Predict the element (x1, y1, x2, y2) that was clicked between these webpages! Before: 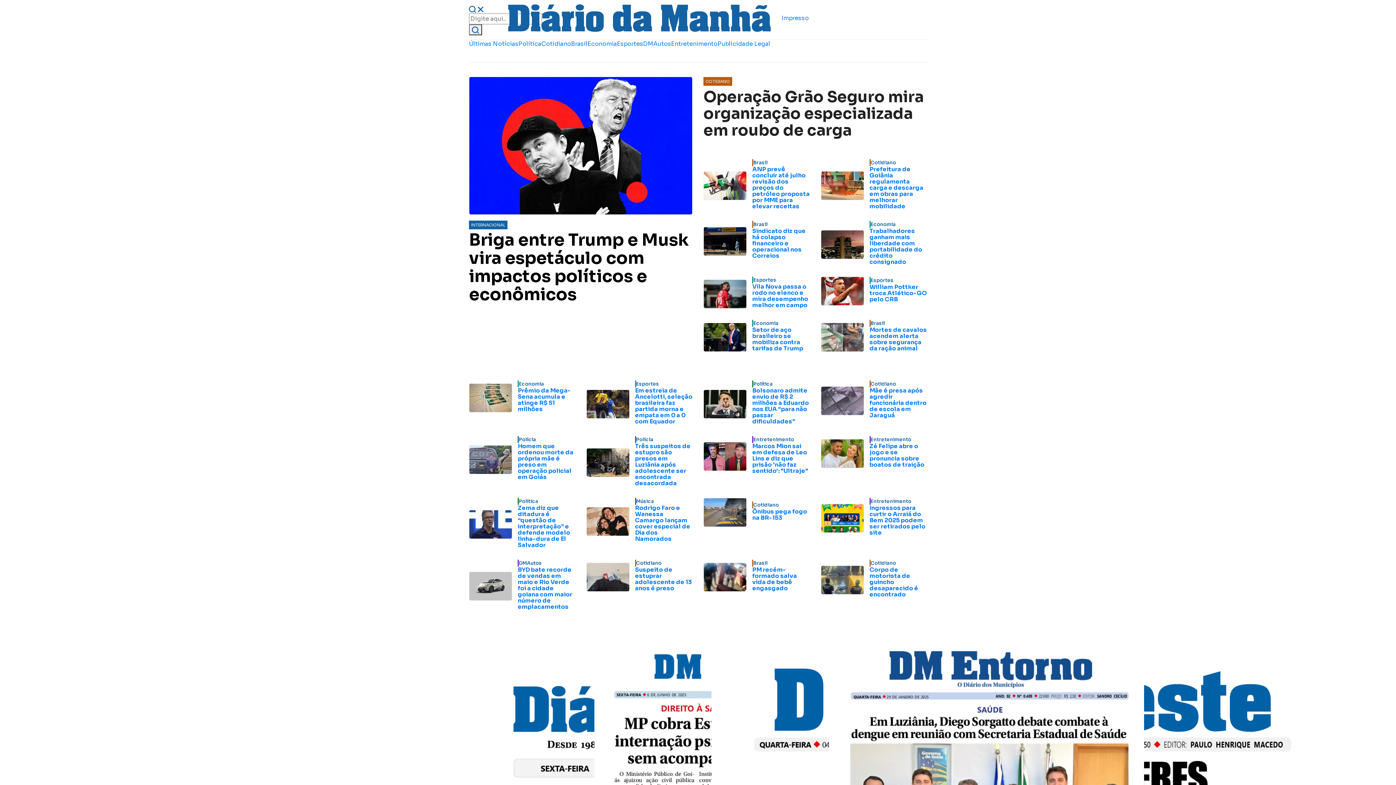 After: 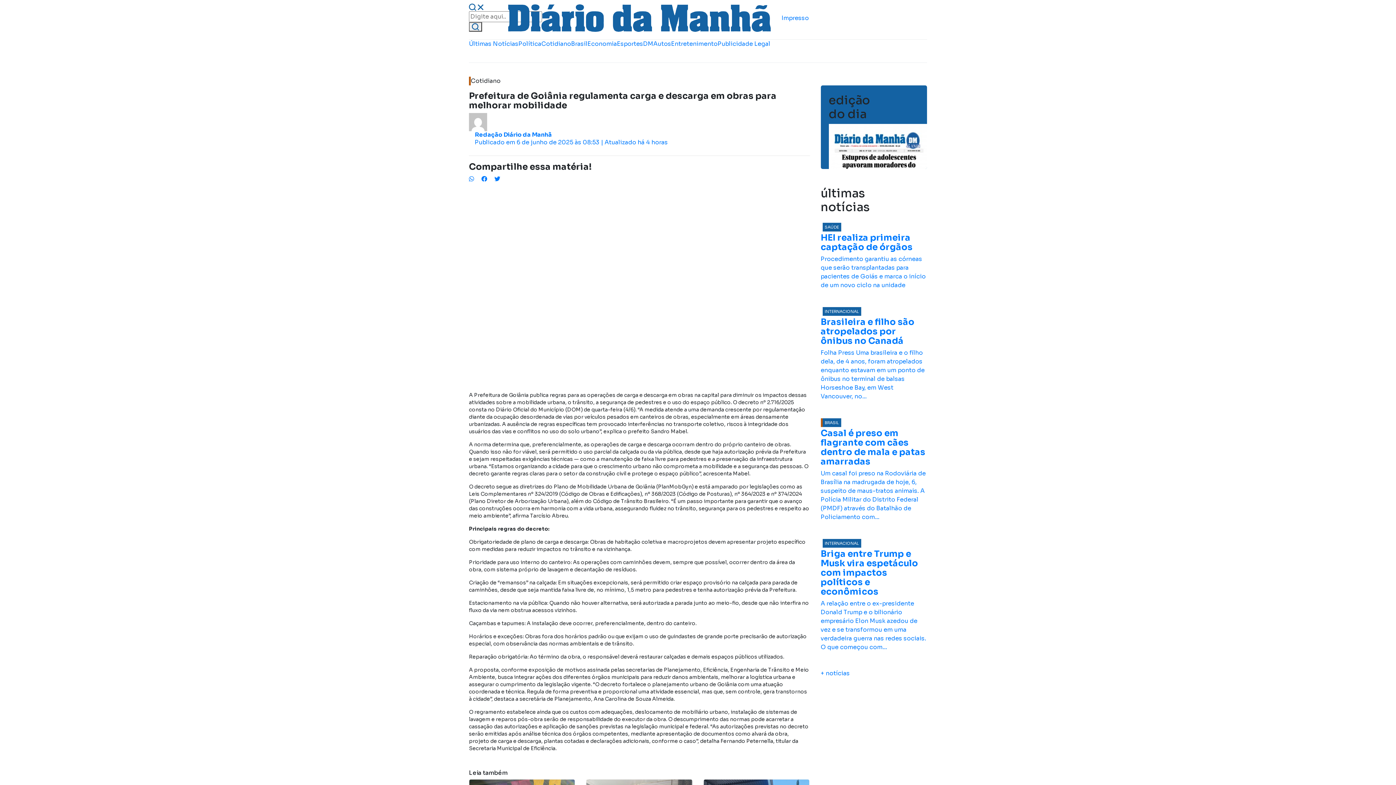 Action: bbox: (820, 159, 927, 212) label: Cotidiano
Prefeitura de Goiânia regulamenta carga e descarga em obras para melhorar mobilidade